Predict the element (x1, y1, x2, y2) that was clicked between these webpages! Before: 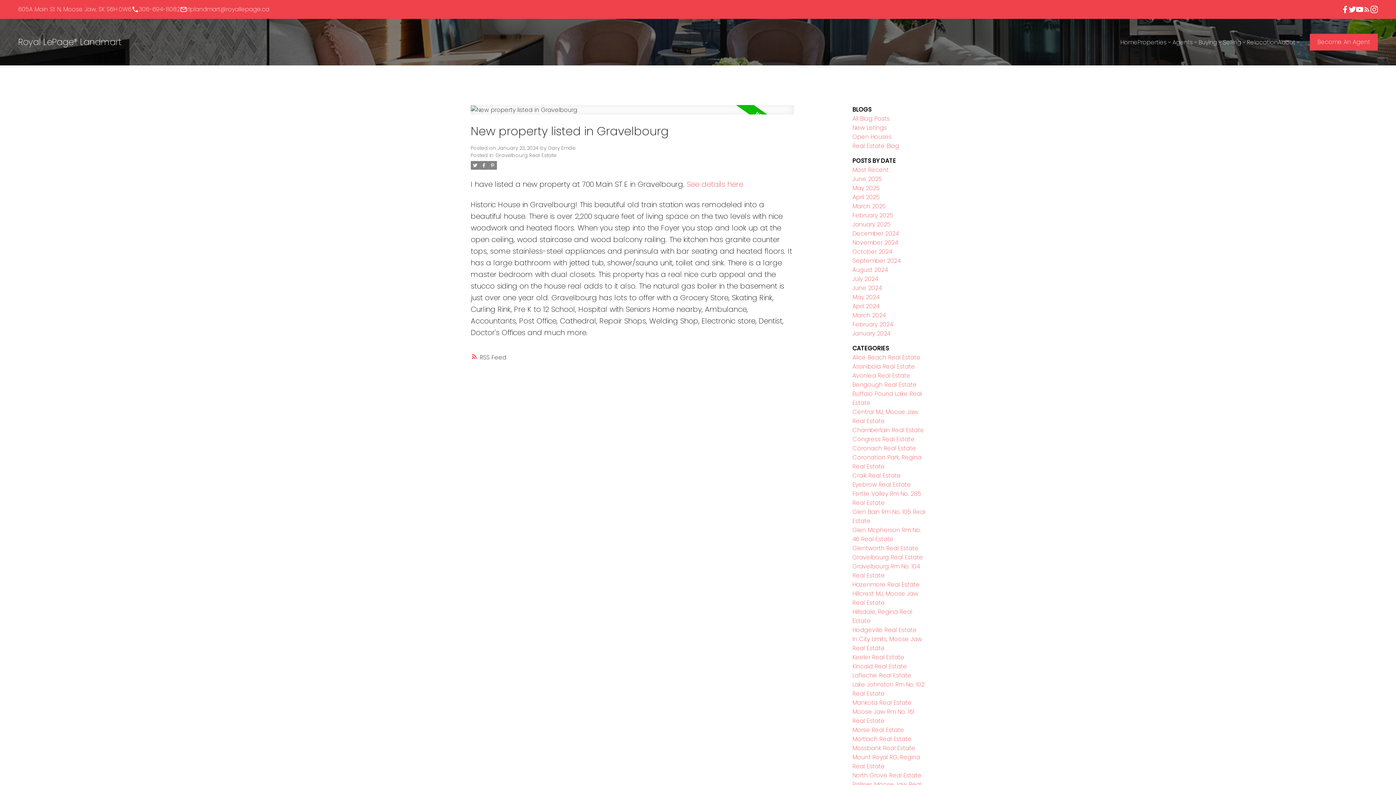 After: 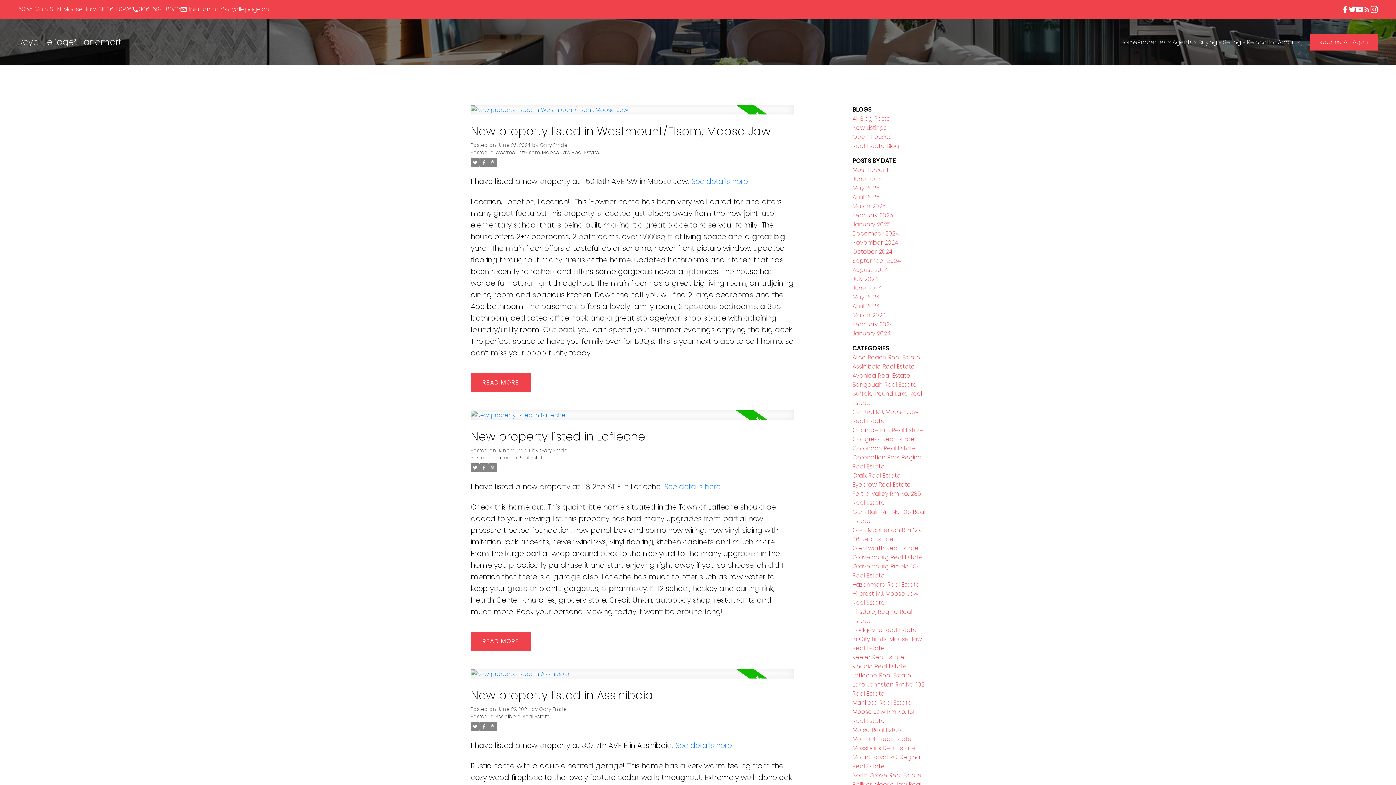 Action: label: June 2024 bbox: (852, 283, 881, 292)